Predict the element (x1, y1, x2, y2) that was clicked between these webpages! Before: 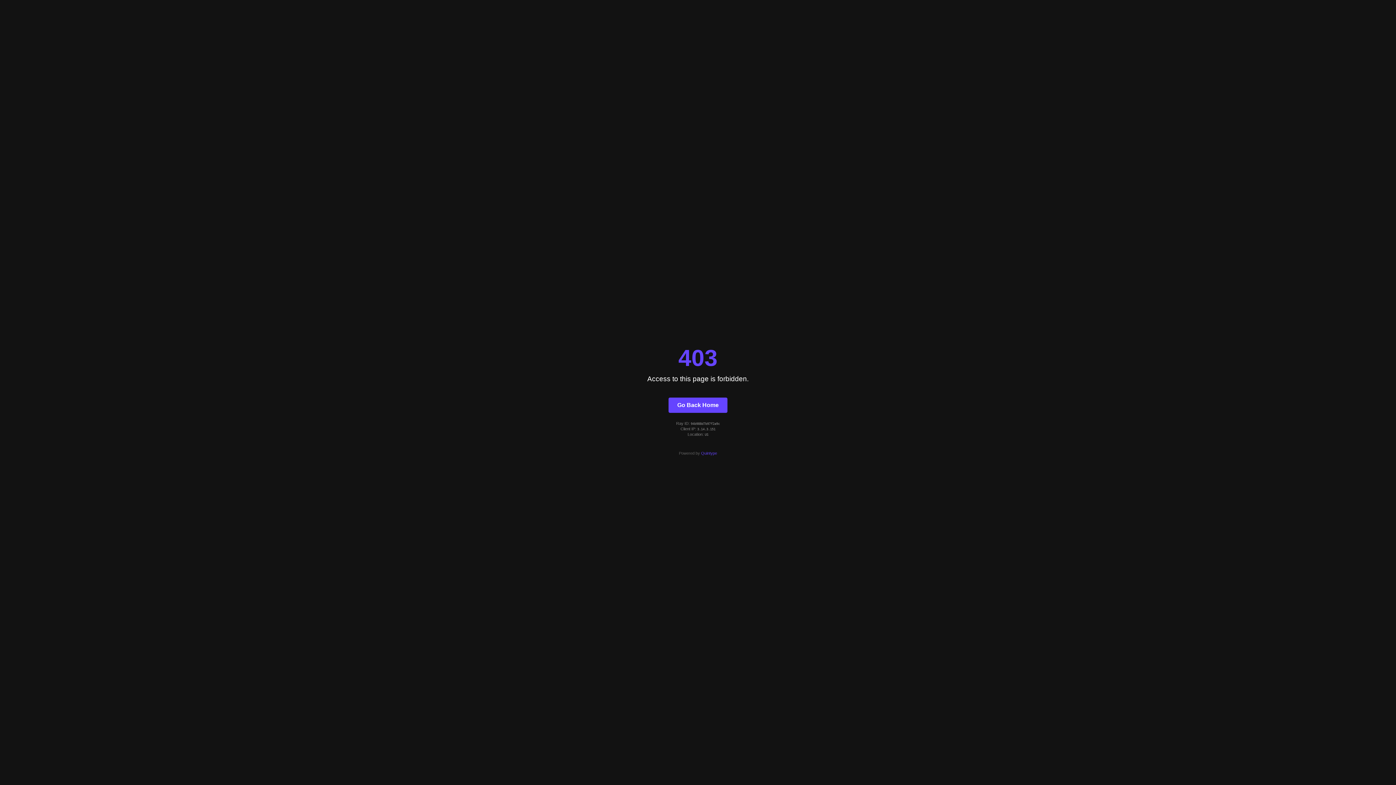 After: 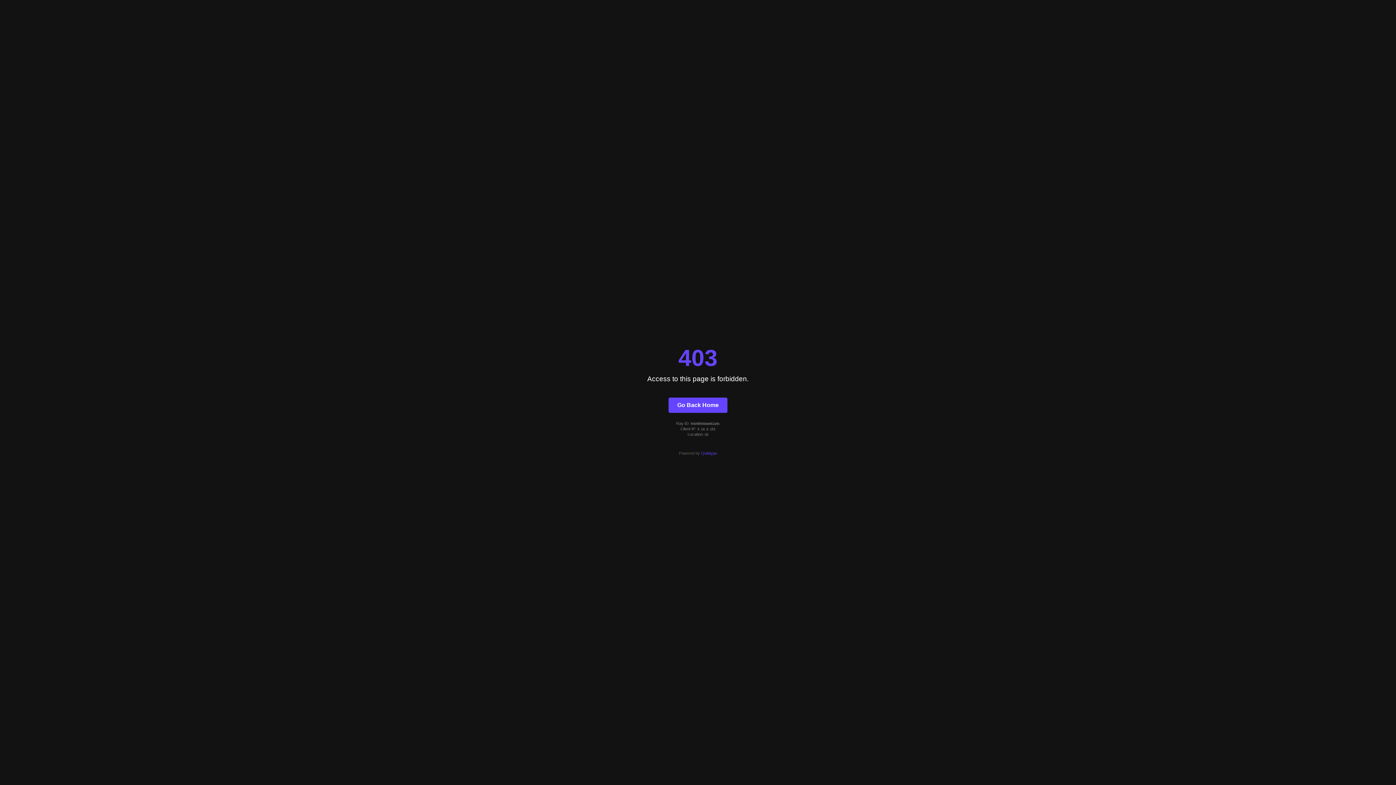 Action: label: Go Back Home bbox: (668, 397, 727, 412)